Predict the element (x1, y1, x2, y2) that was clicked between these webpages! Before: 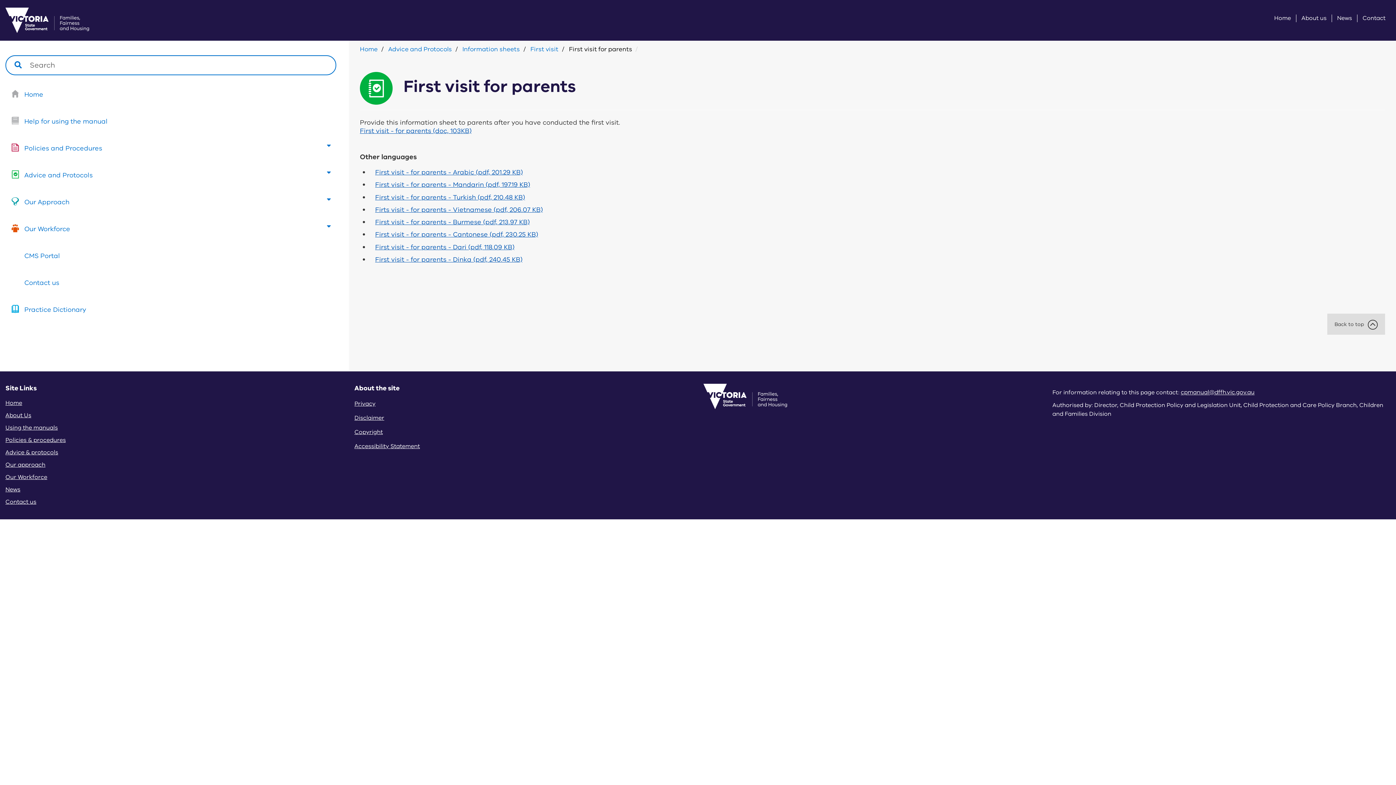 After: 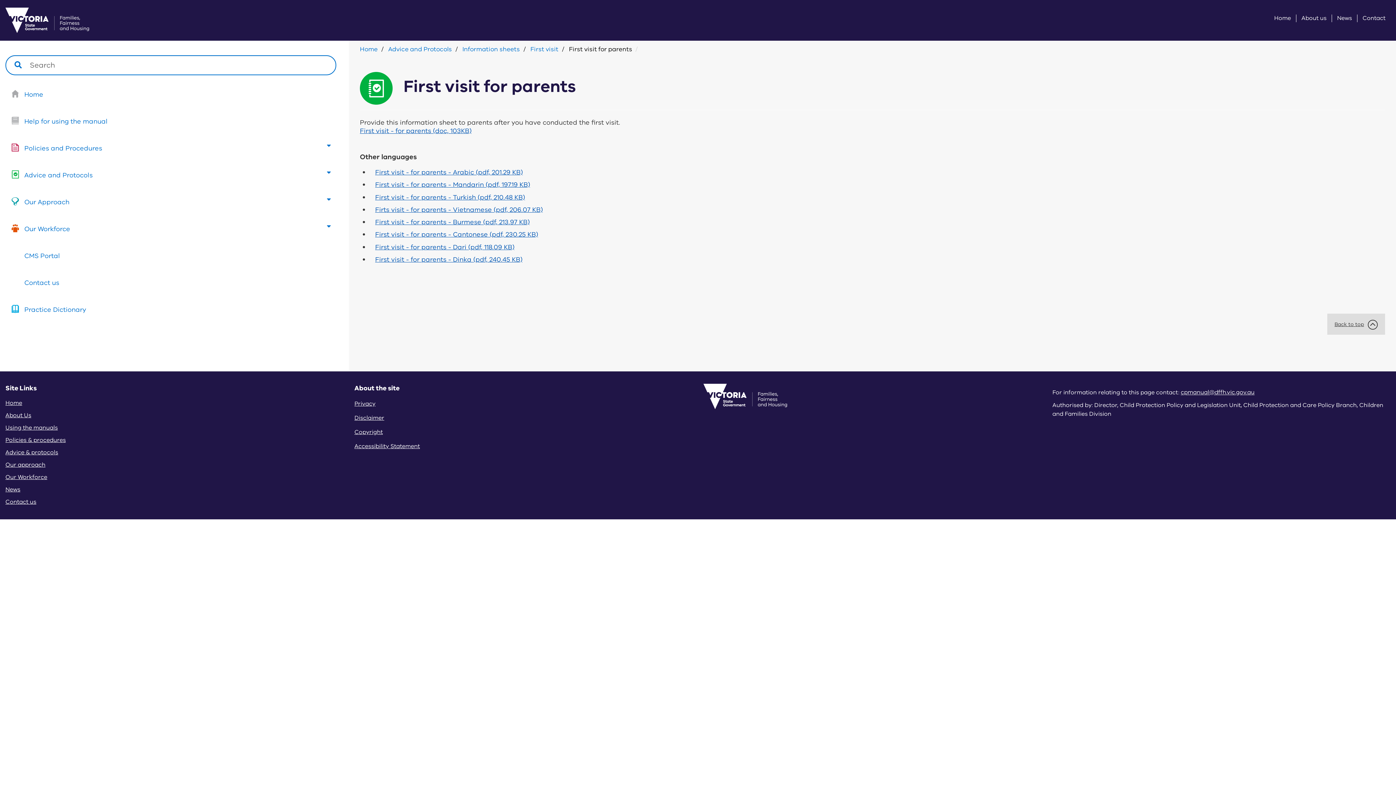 Action: label: Back to top bbox: (1334, 321, 1378, 328)